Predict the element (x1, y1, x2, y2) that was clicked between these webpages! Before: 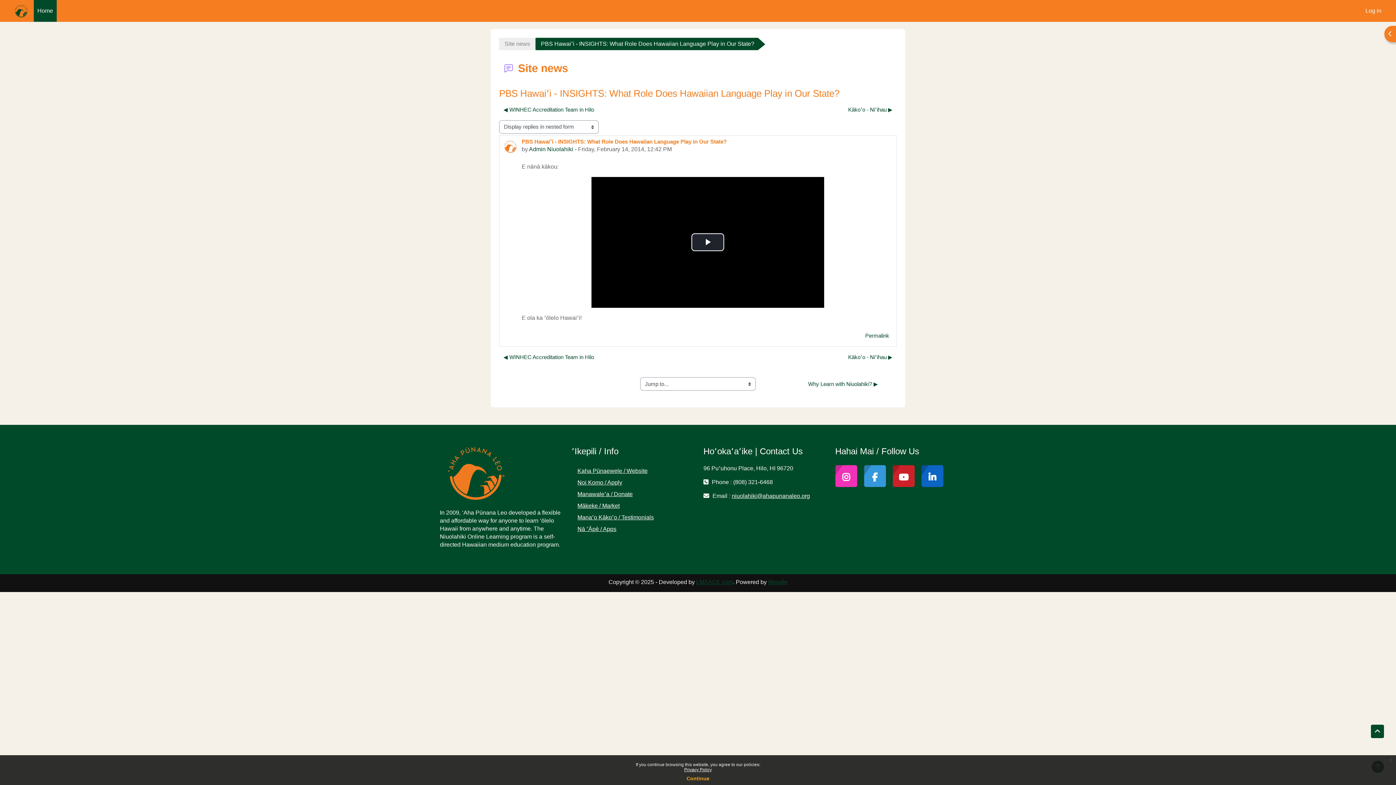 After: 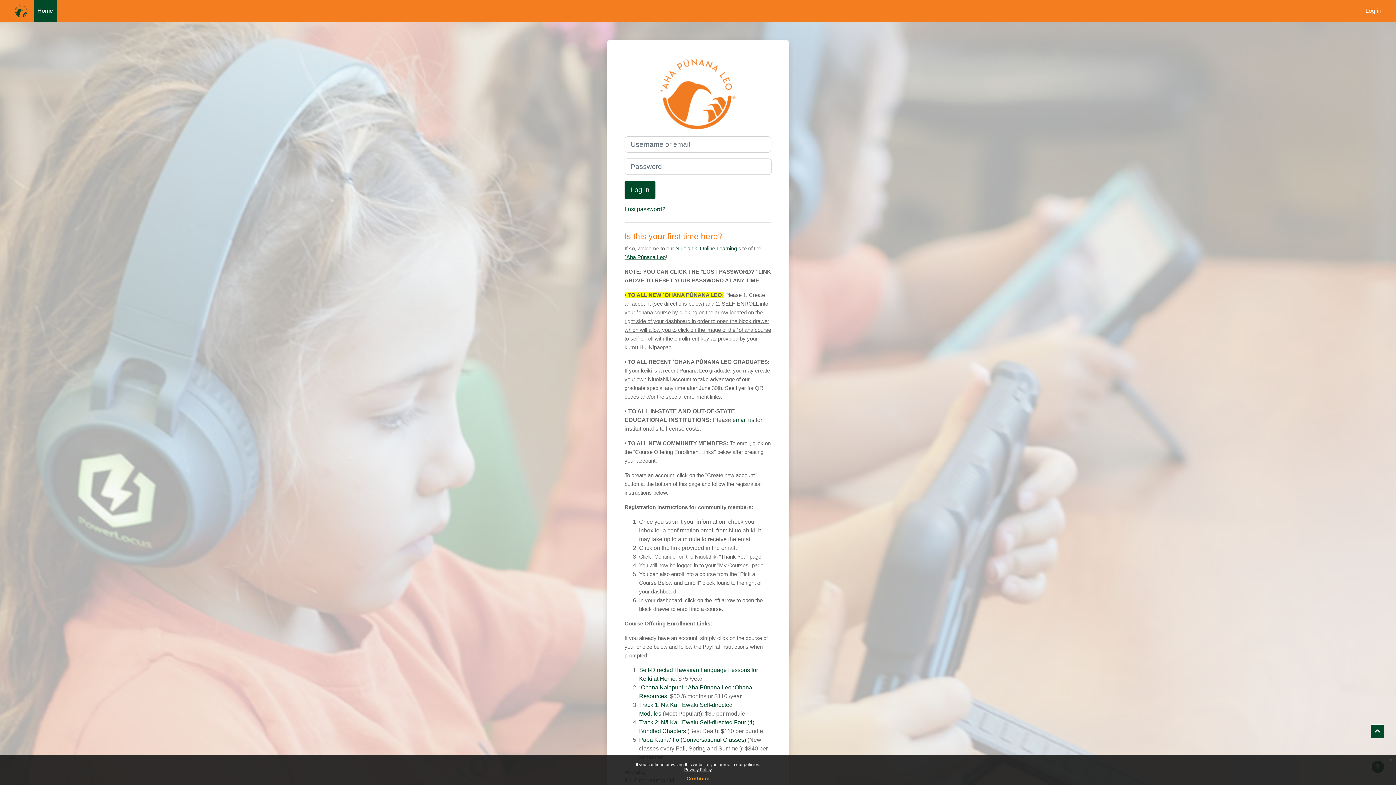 Action: bbox: (529, 146, 573, 152) label: Admin Niuolahiki